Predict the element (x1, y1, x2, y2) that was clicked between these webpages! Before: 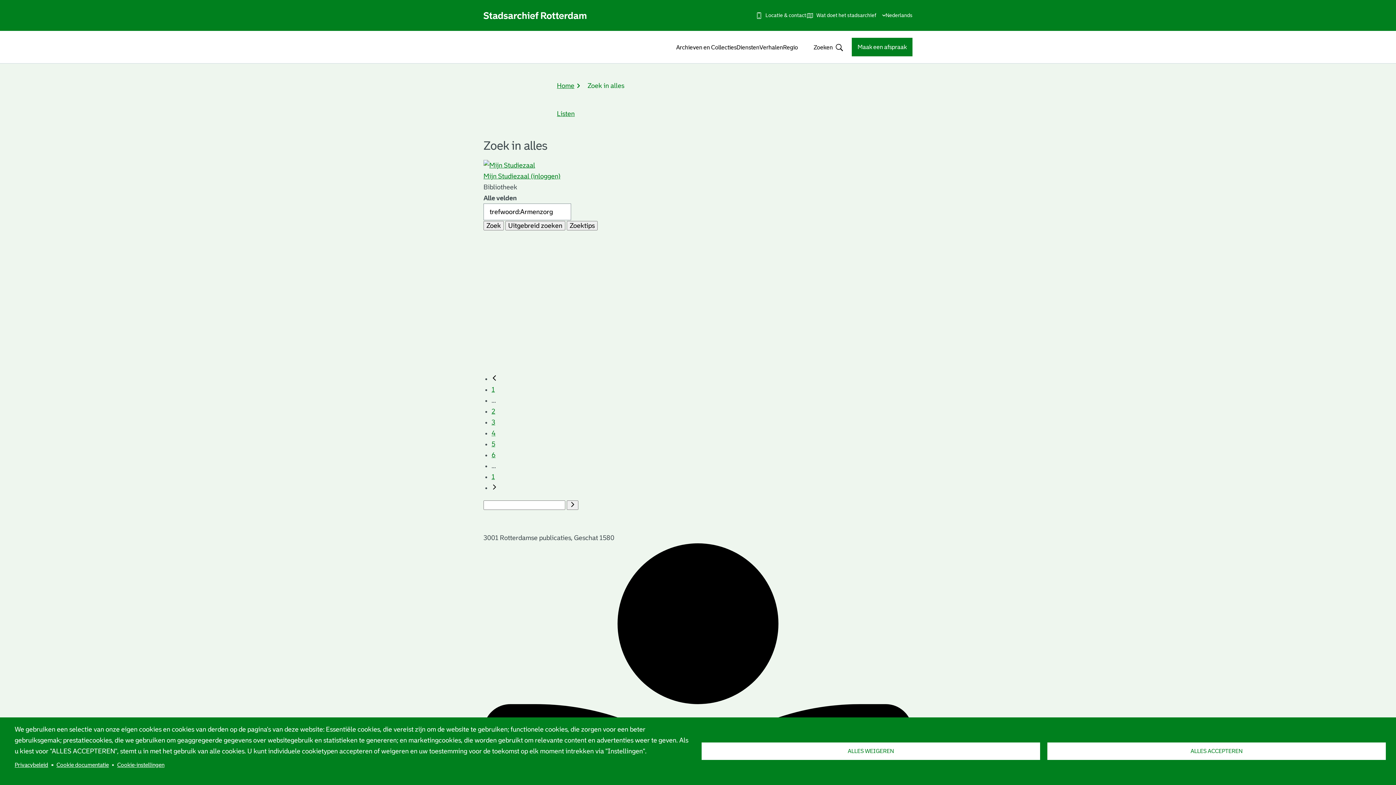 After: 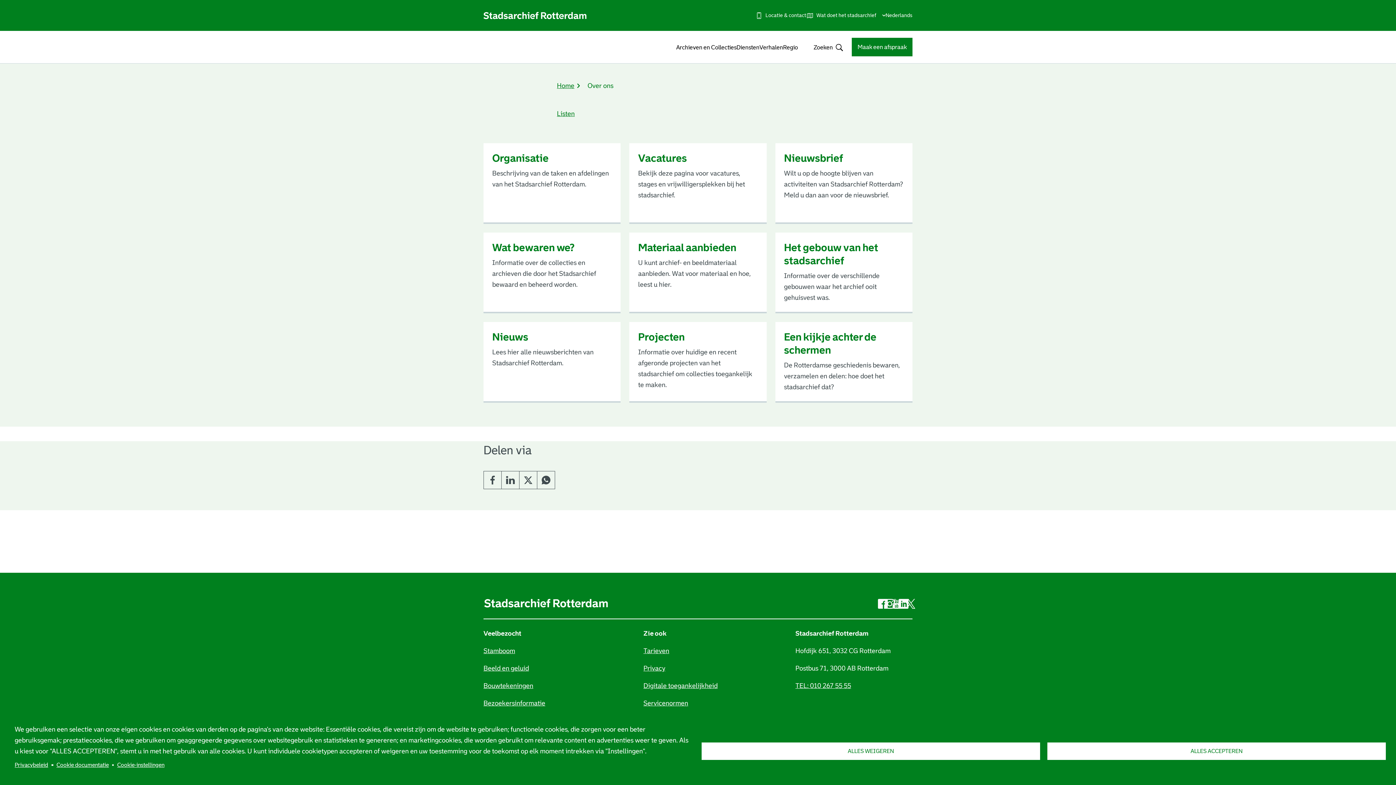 Action: bbox: (806, 6, 876, 24) label: Wat doet het stadsarchief